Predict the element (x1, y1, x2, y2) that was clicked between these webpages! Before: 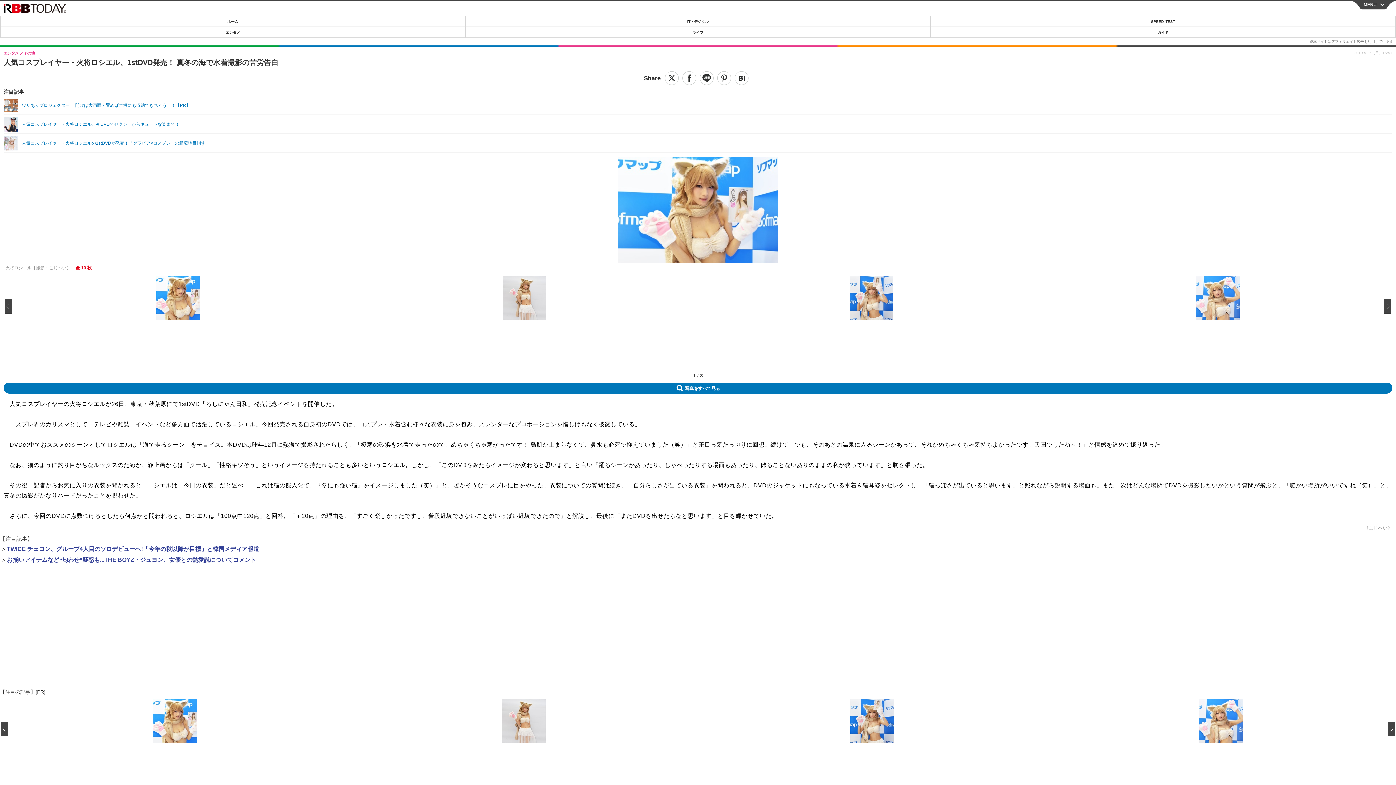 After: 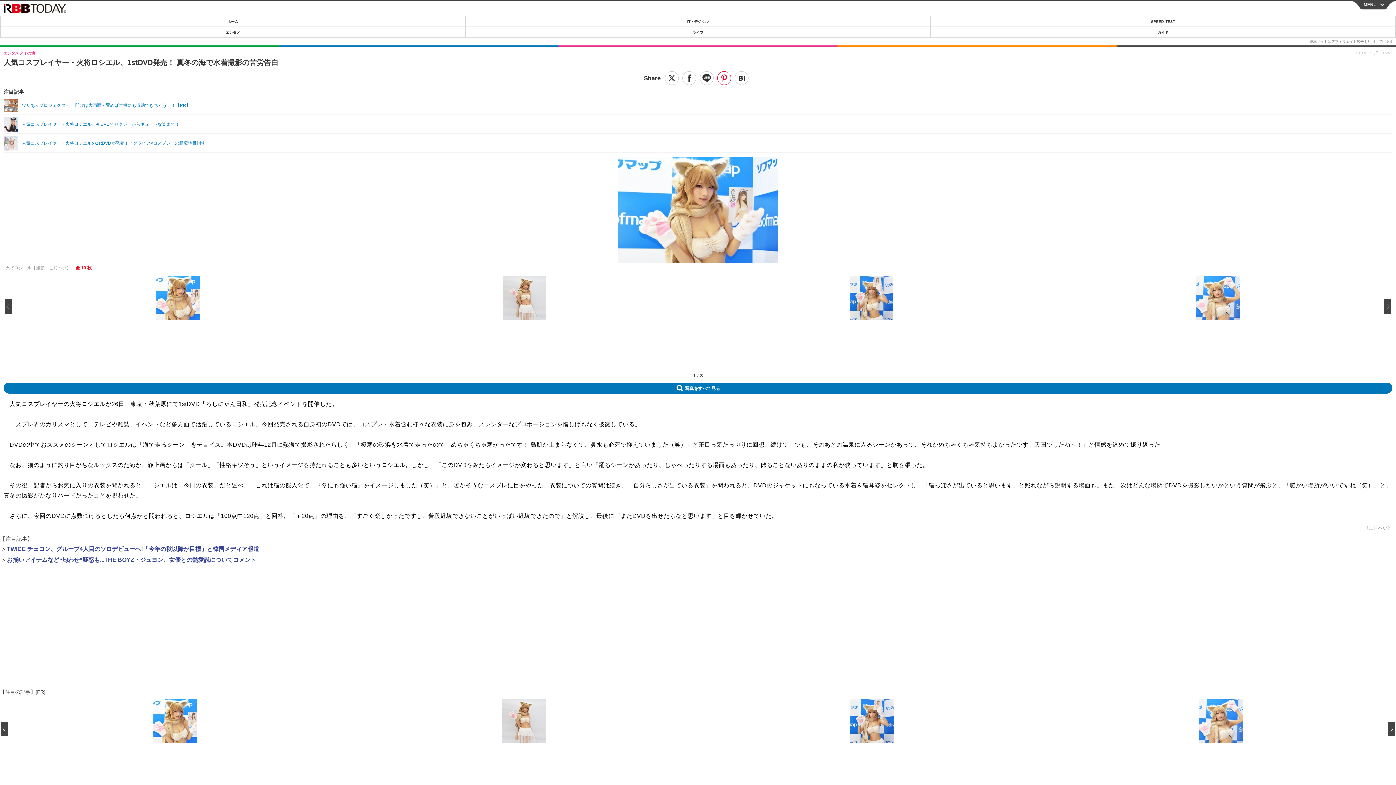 Action: bbox: (717, 71, 731, 85) label: pinterestでシェアする